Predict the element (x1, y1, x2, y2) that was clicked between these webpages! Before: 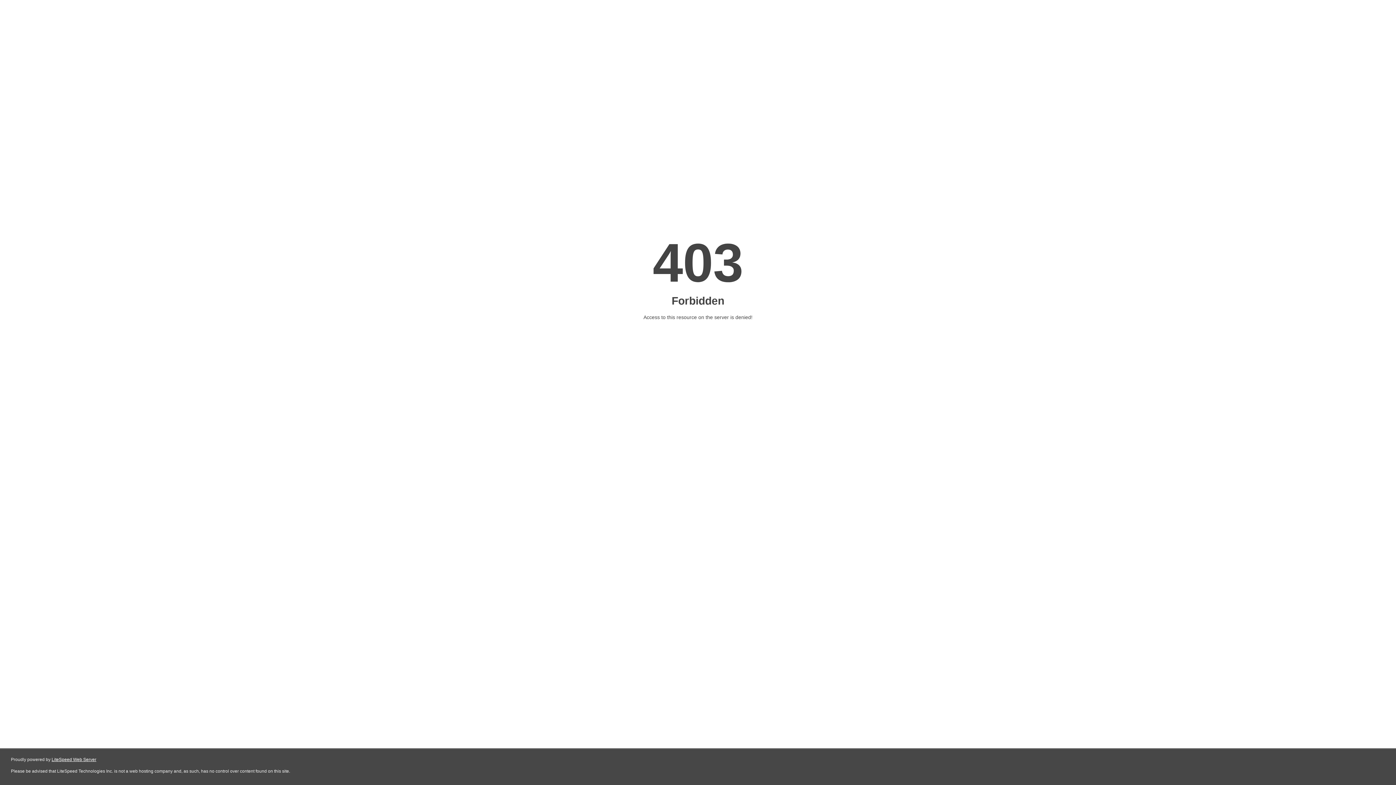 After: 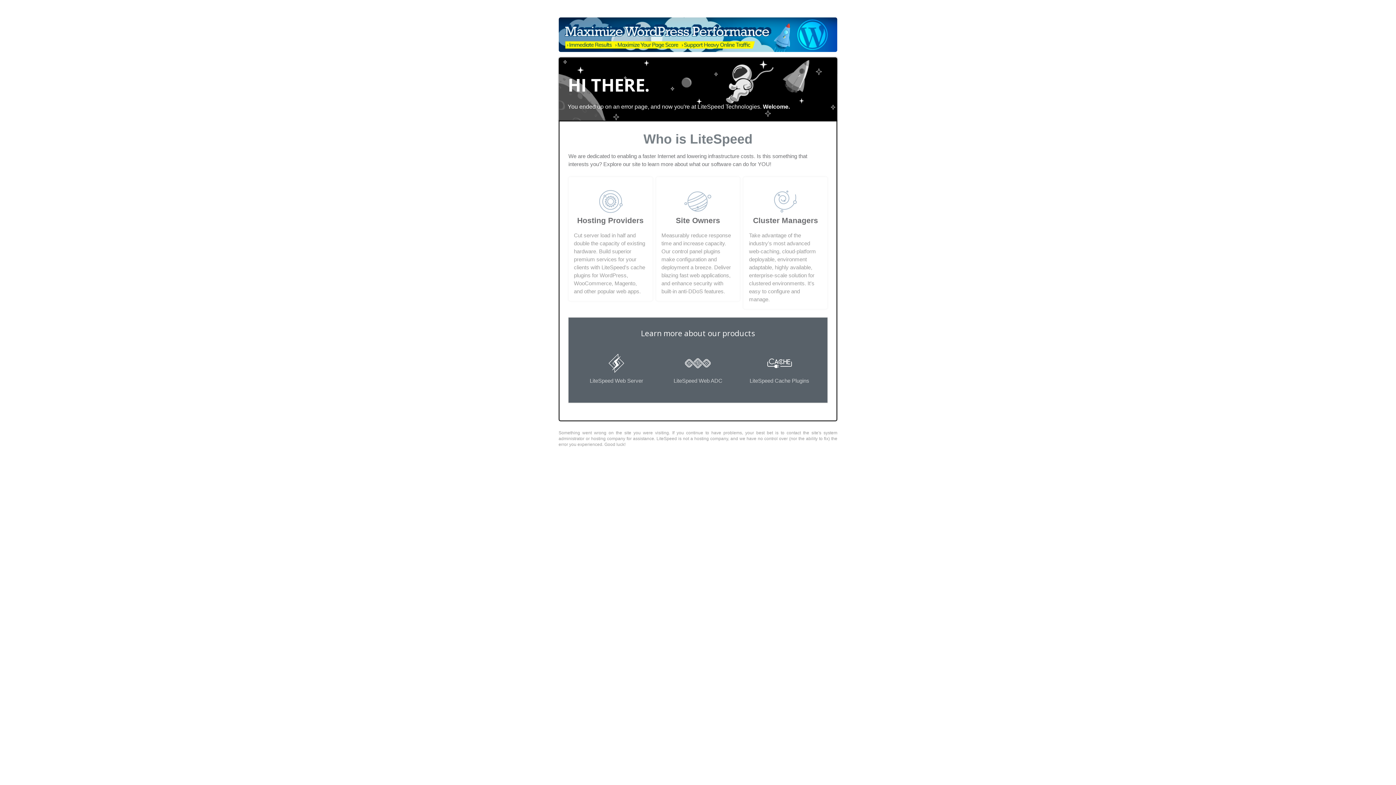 Action: bbox: (51, 757, 96, 762) label: LiteSpeed Web Server